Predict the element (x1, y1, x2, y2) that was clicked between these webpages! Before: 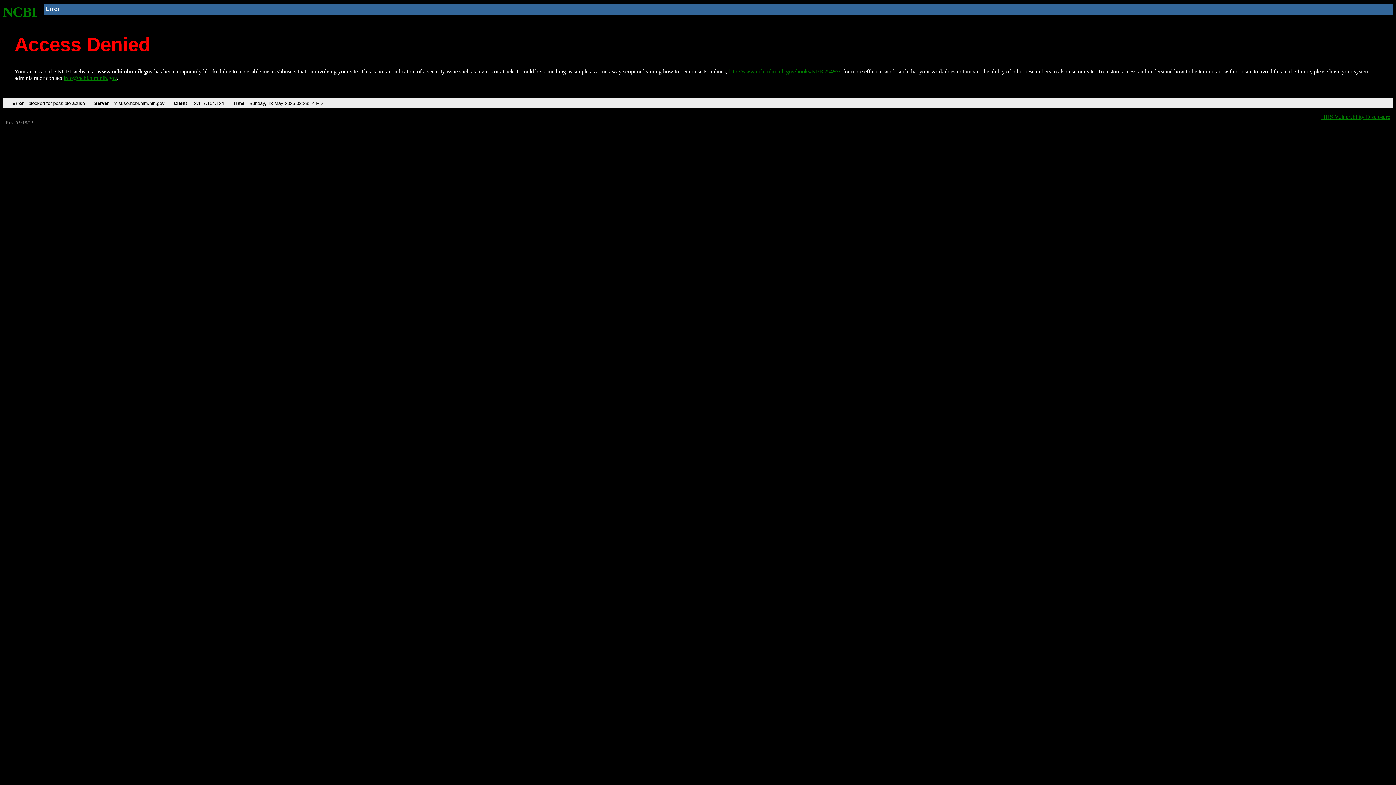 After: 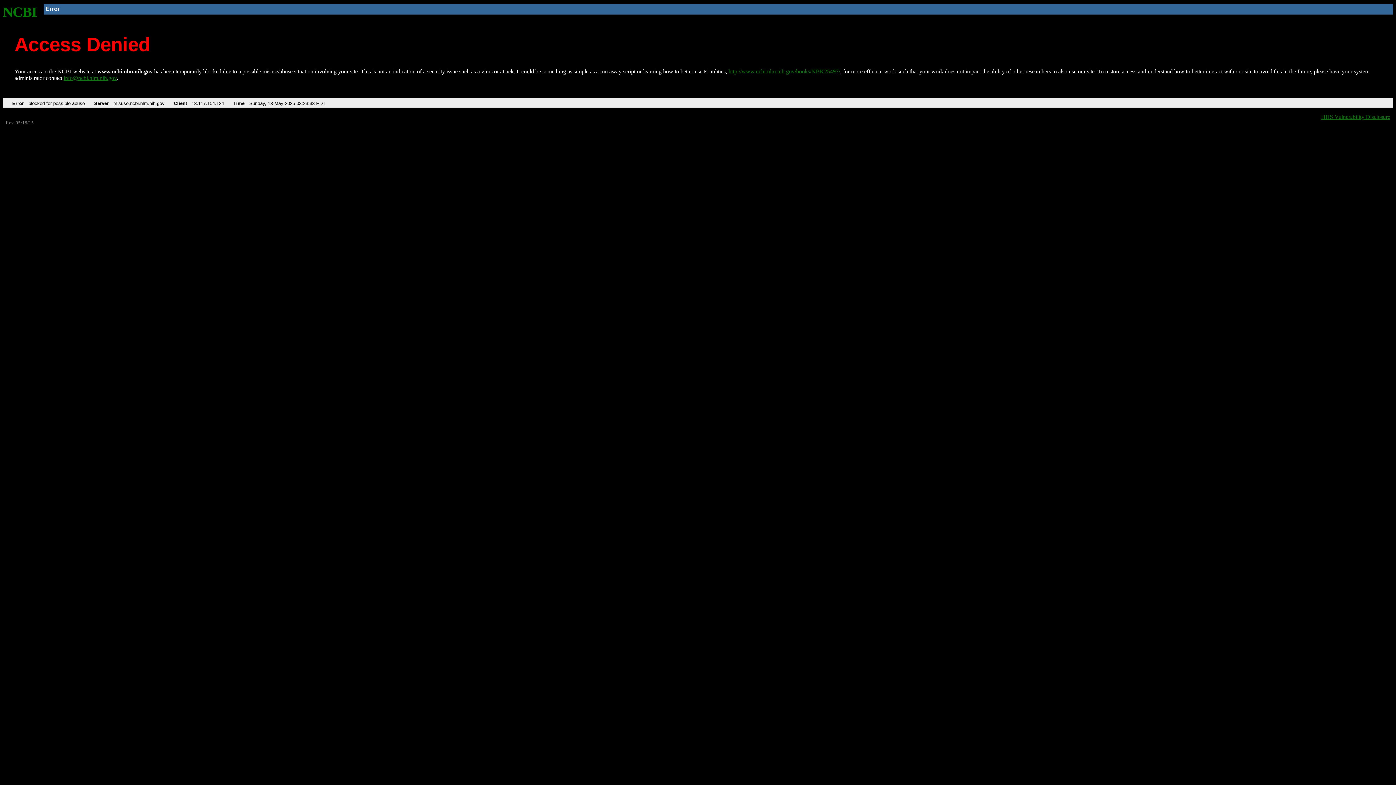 Action: bbox: (728, 68, 840, 74) label: http://www.ncbi.nlm.nih.gov/books/NBK25497/